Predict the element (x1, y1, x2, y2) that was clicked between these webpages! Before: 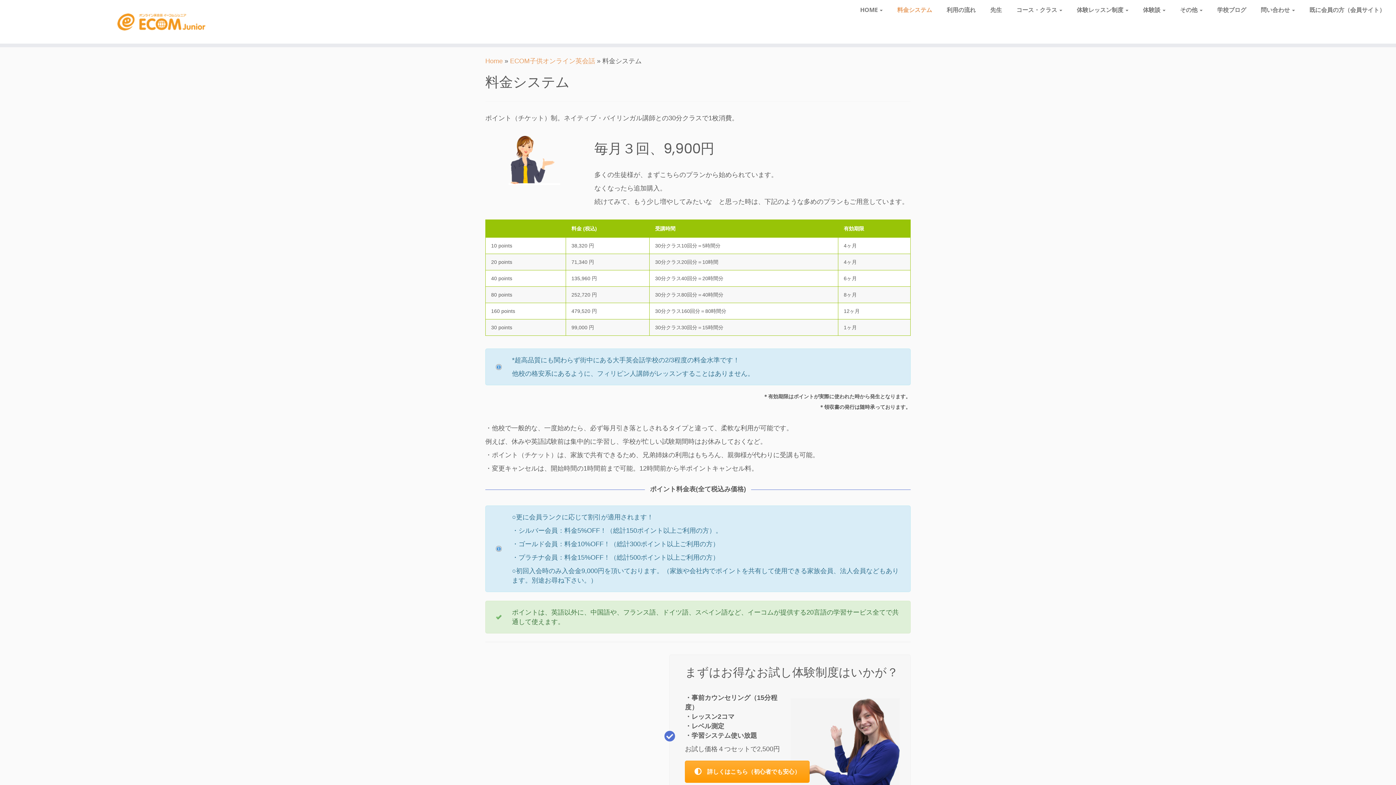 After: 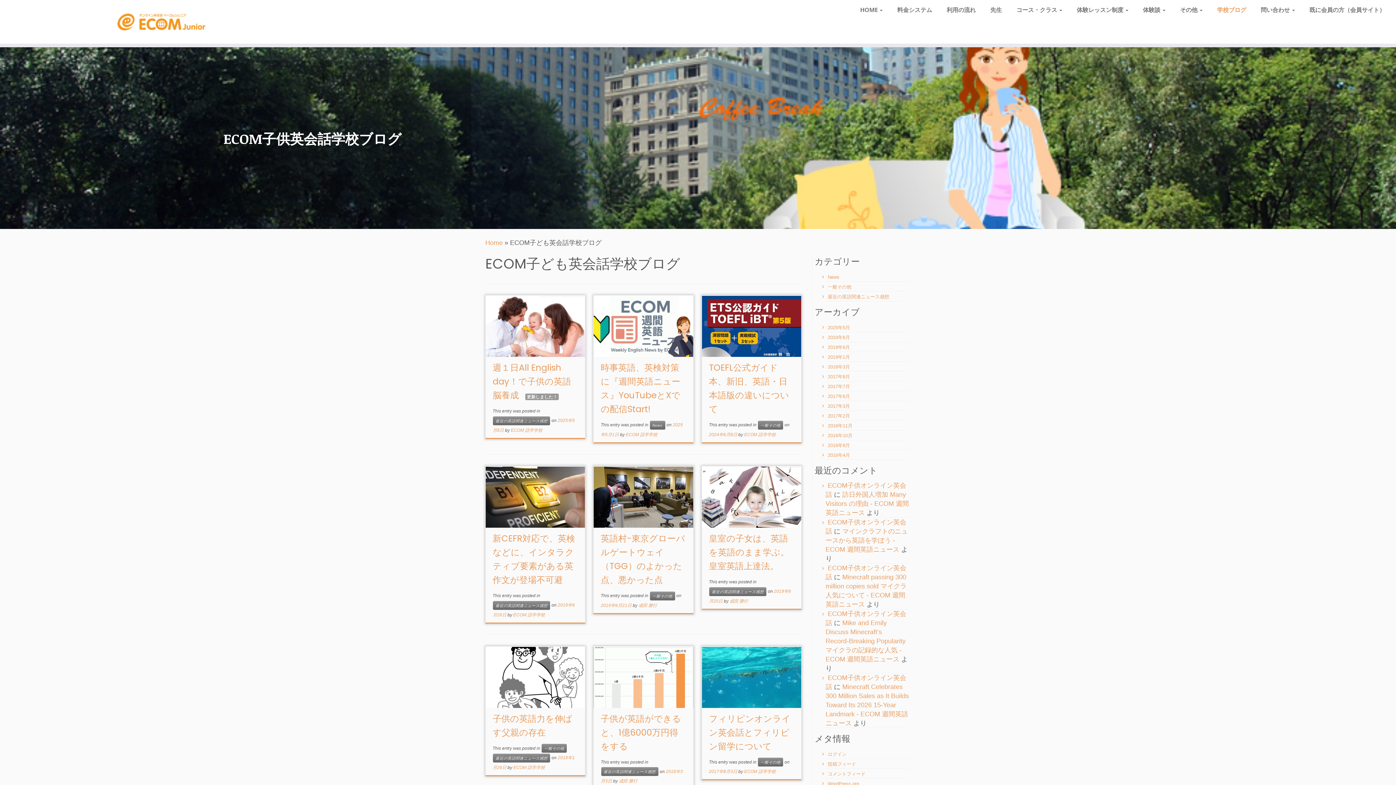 Action: label: 学校ブログ bbox: (1210, 4, 1253, 15)